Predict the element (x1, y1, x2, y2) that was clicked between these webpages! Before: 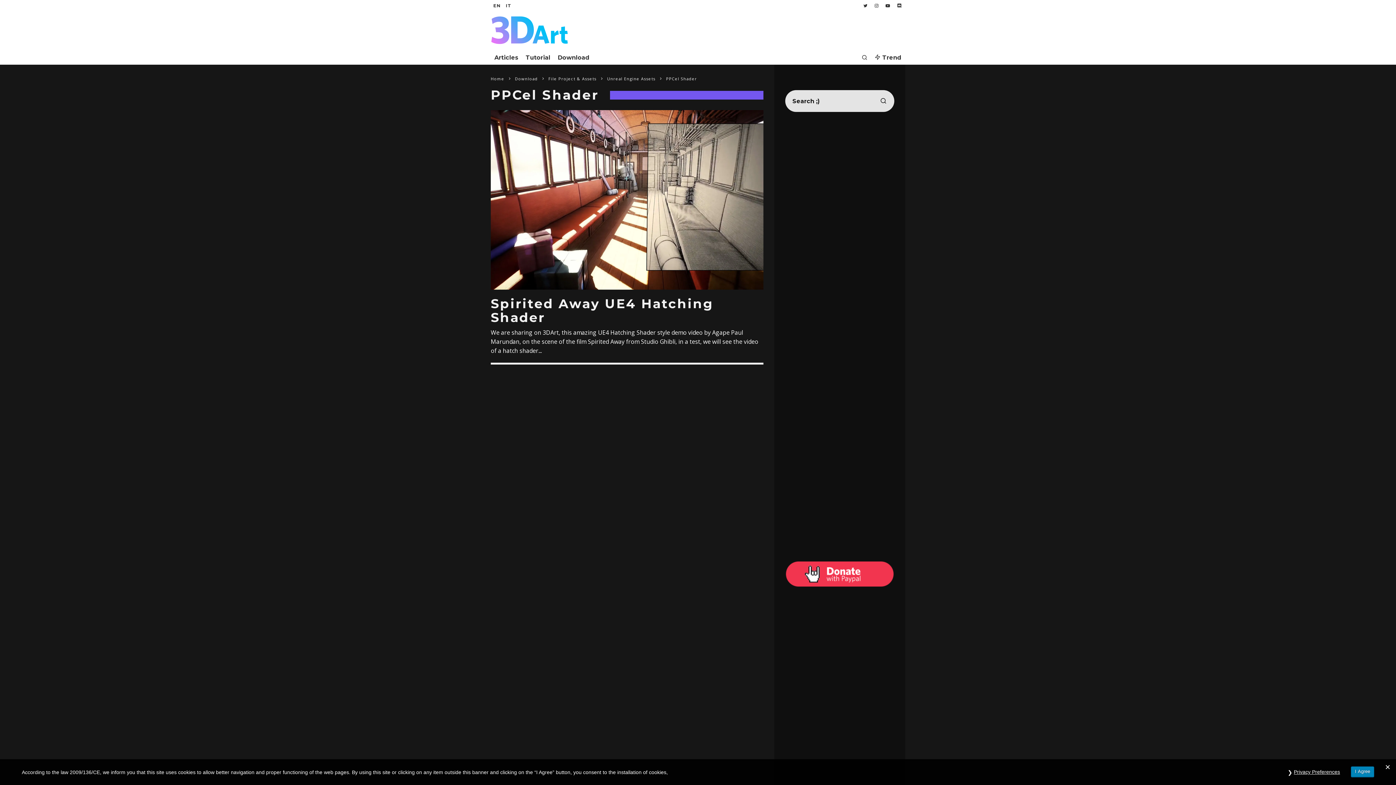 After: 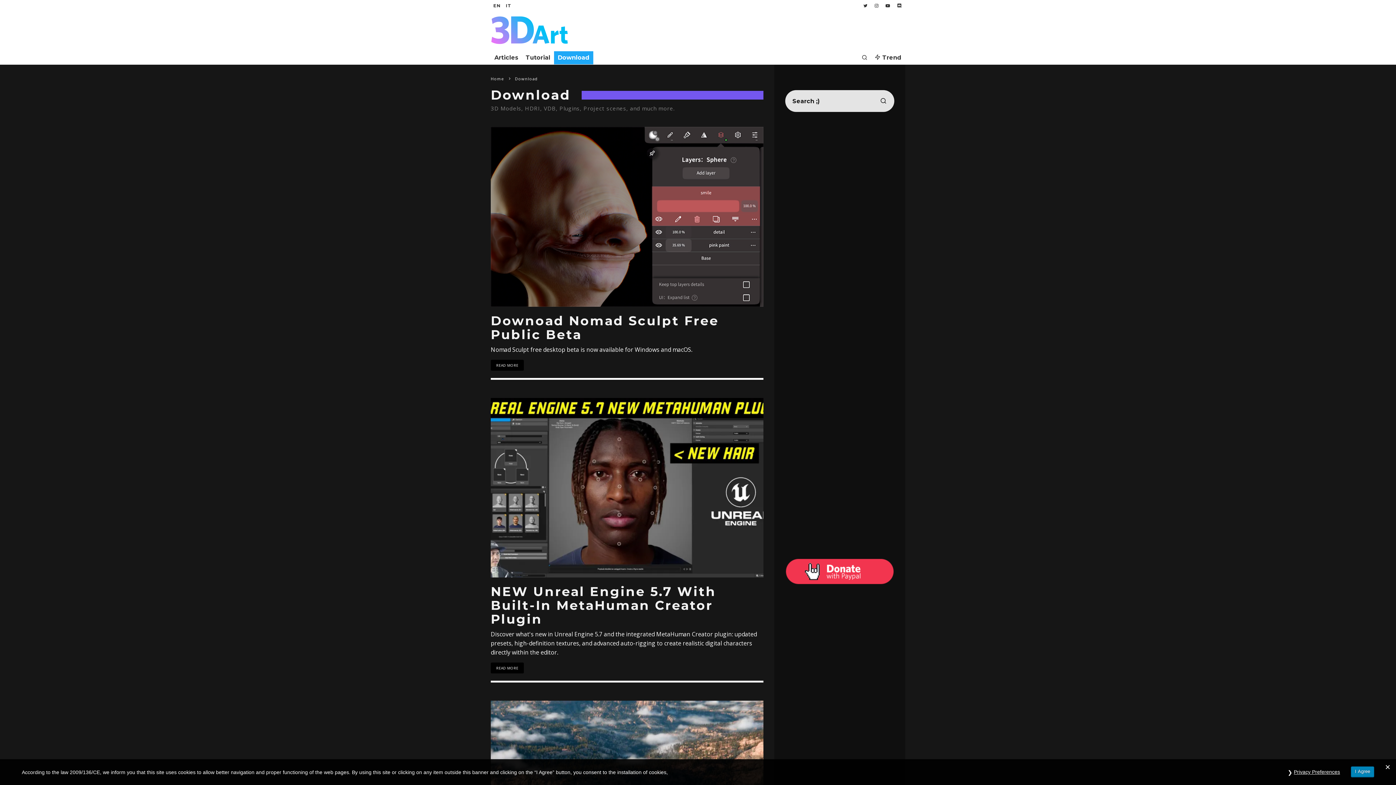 Action: label: Download bbox: (515, 76, 537, 81)